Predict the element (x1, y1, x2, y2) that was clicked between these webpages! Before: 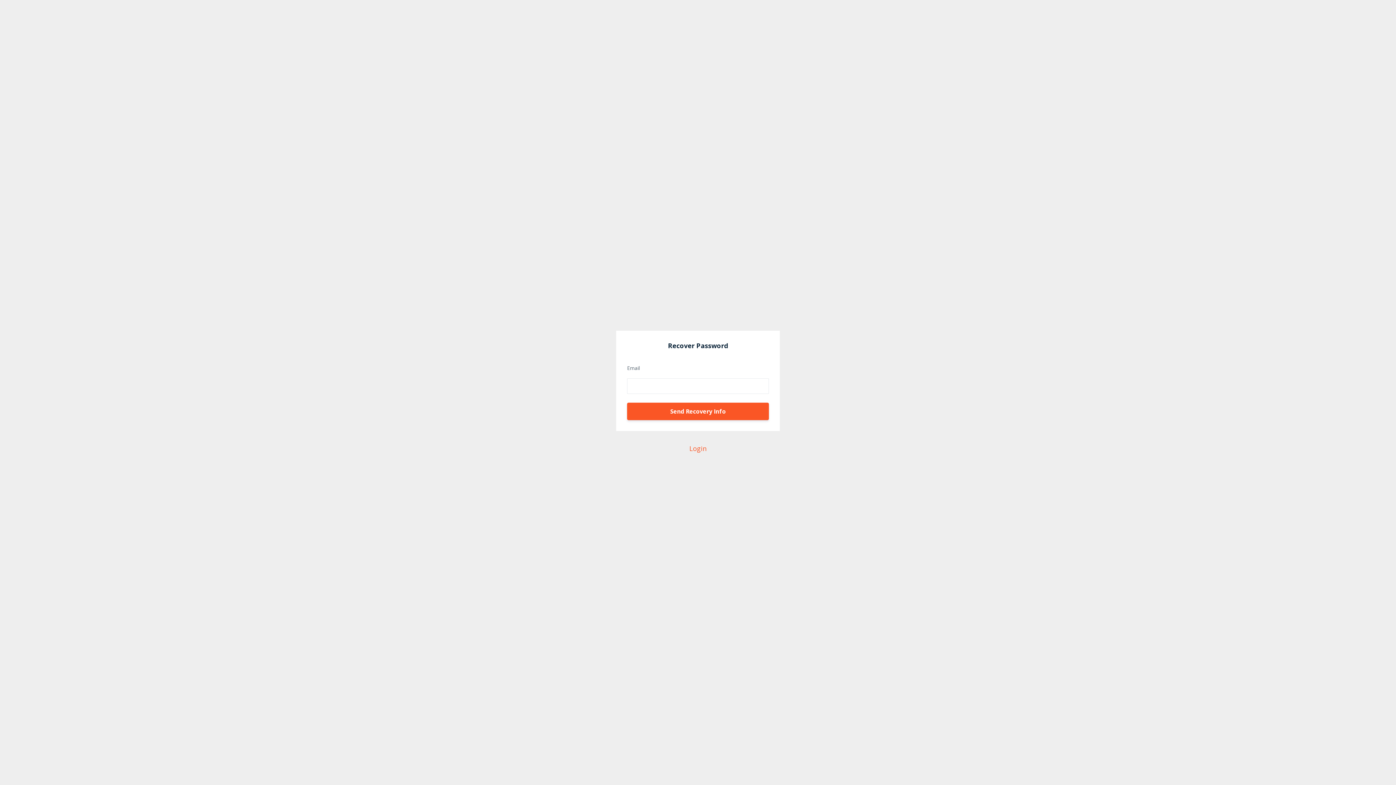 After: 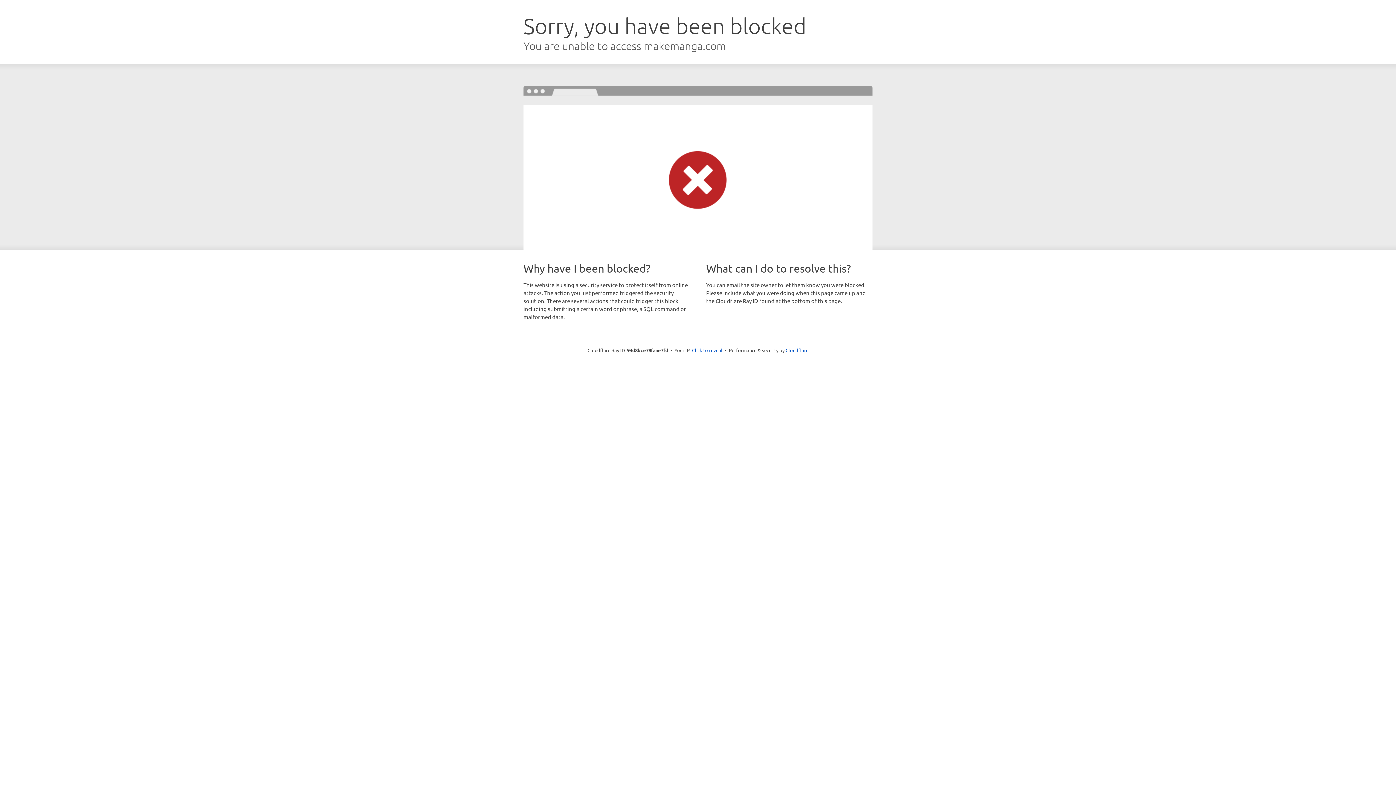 Action: label: Login bbox: (625, 442, 770, 454)